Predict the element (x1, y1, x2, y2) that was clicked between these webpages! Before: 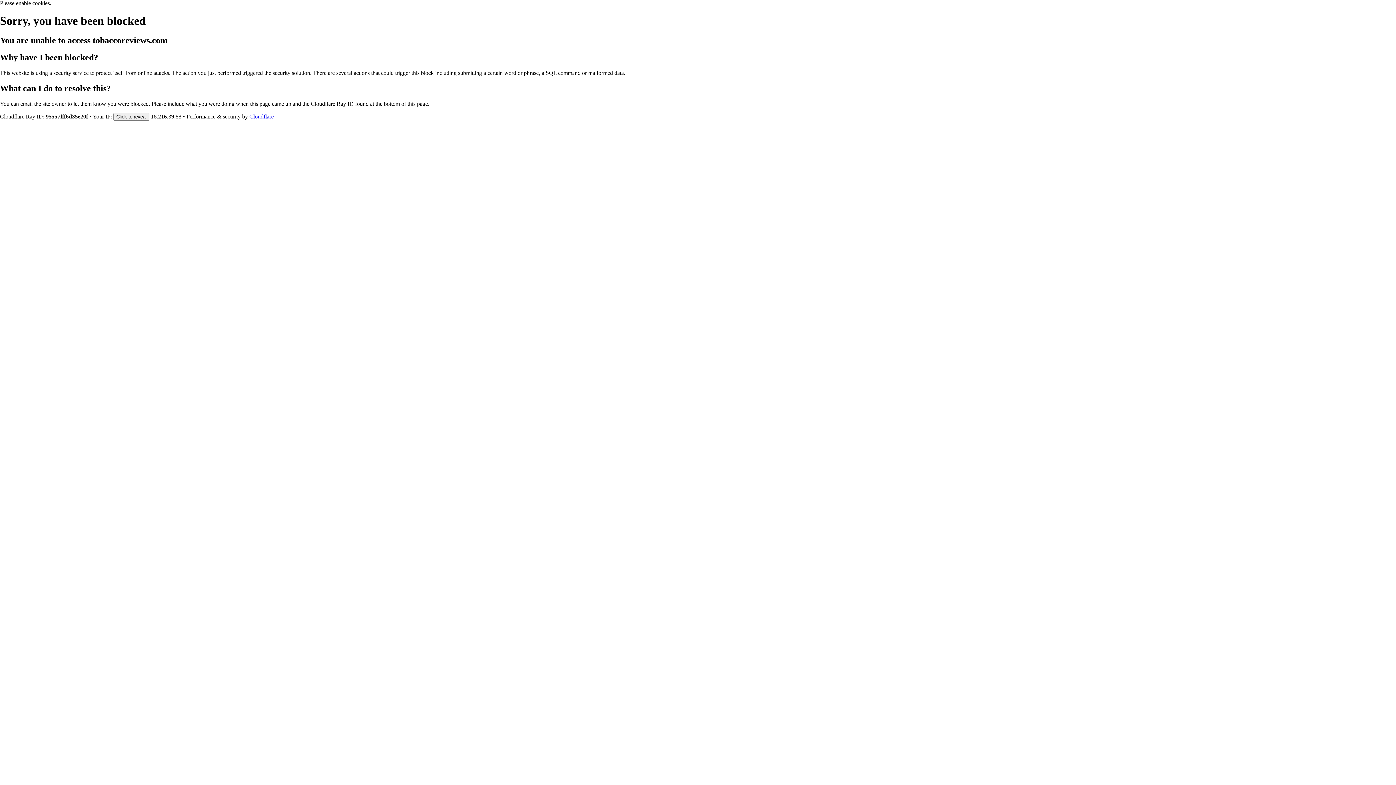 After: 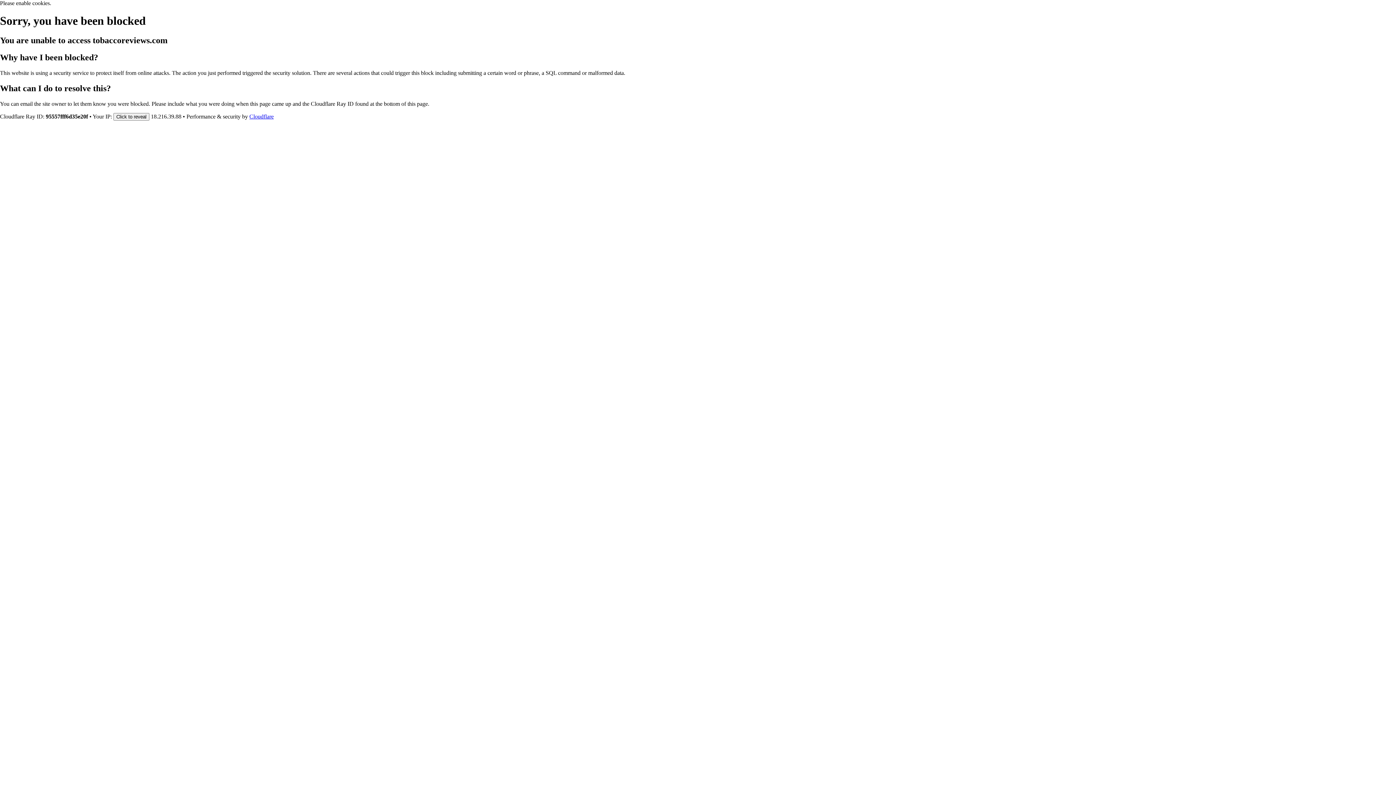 Action: label: Cloudflare bbox: (249, 113, 273, 119)